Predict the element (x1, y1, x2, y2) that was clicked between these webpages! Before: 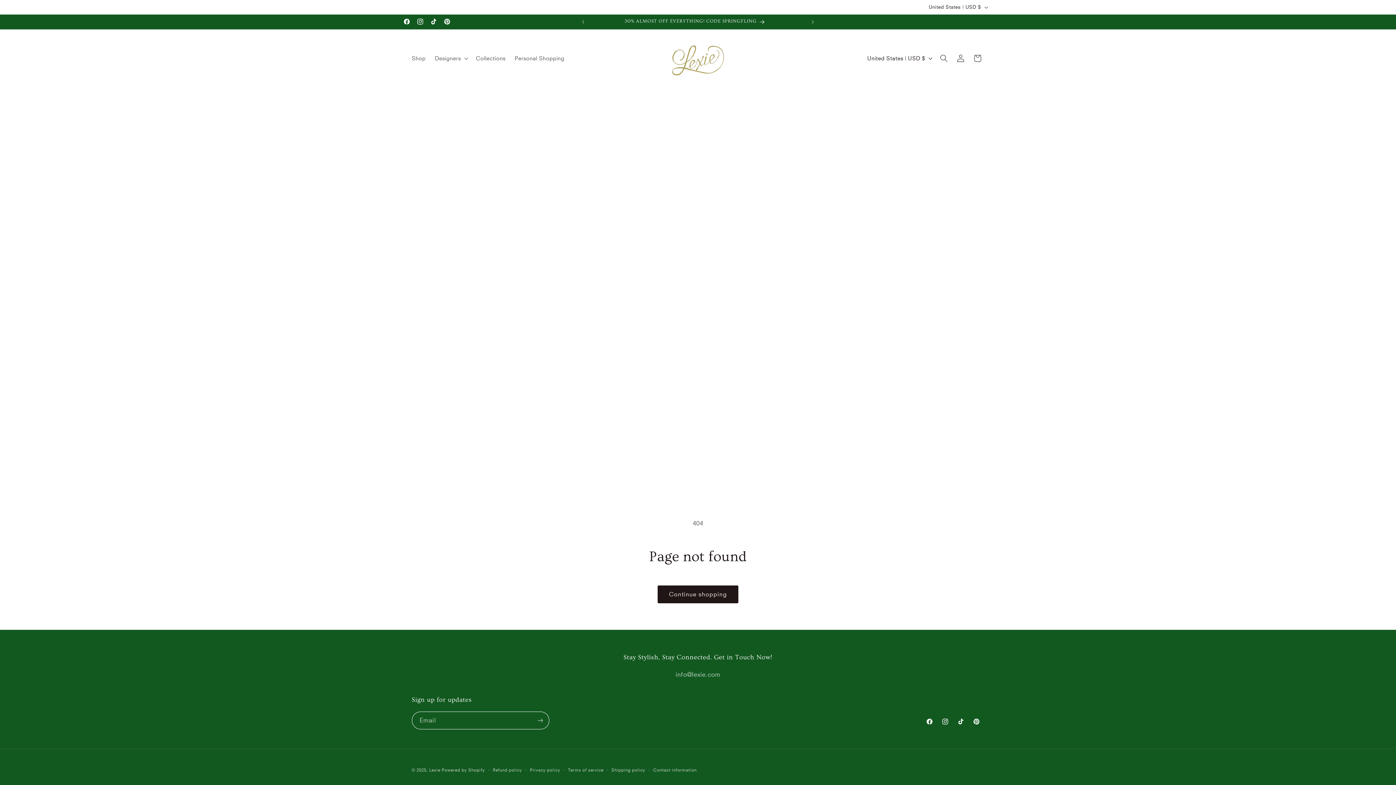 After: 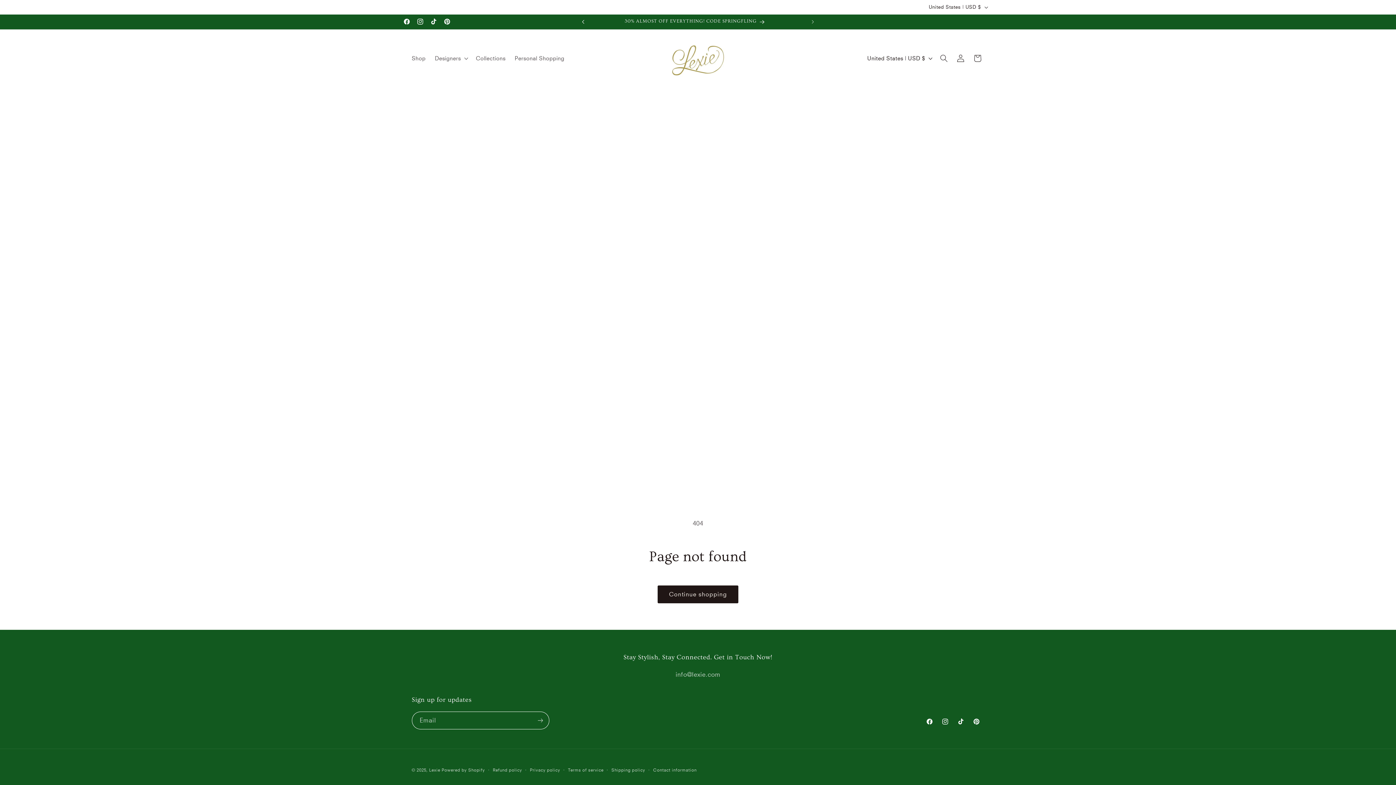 Action: bbox: (575, 14, 591, 29) label: Previous announcement